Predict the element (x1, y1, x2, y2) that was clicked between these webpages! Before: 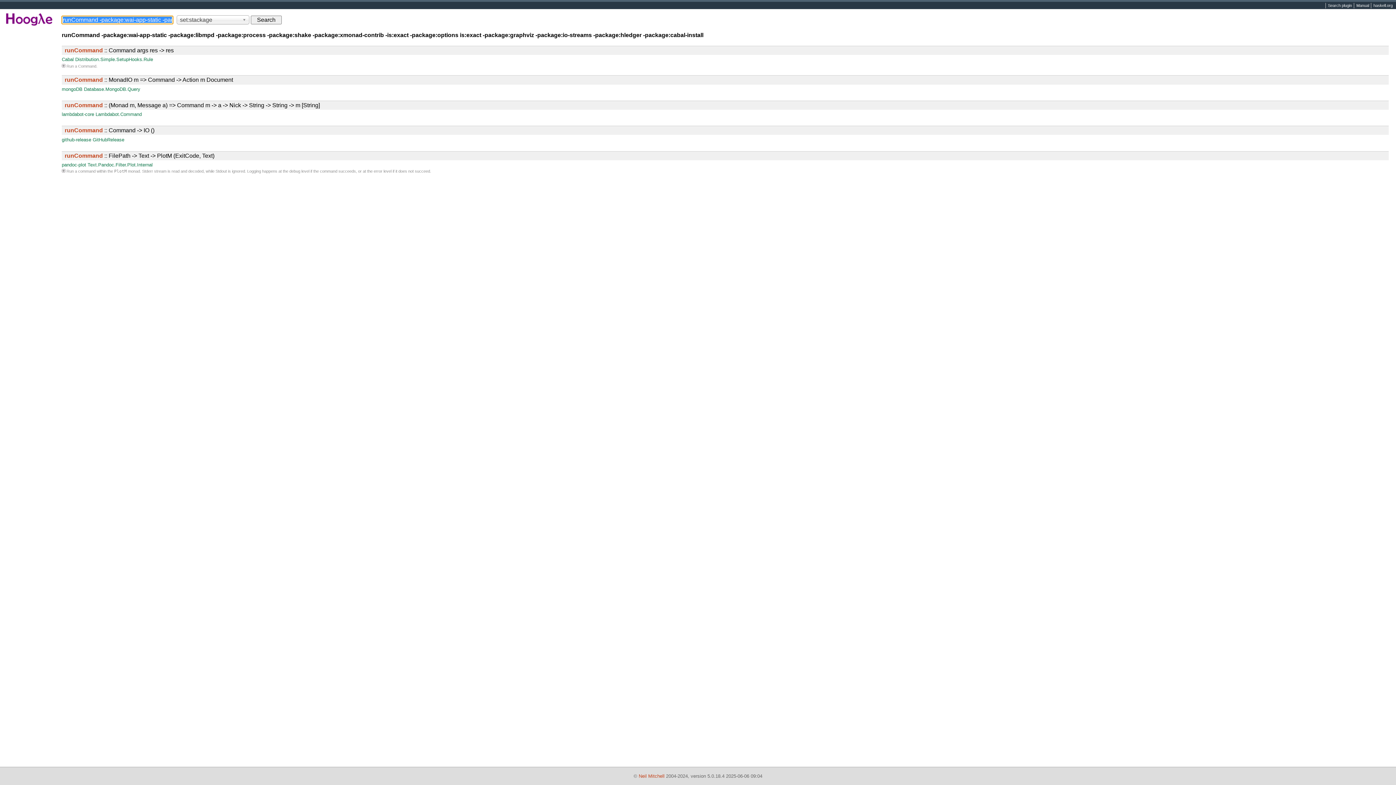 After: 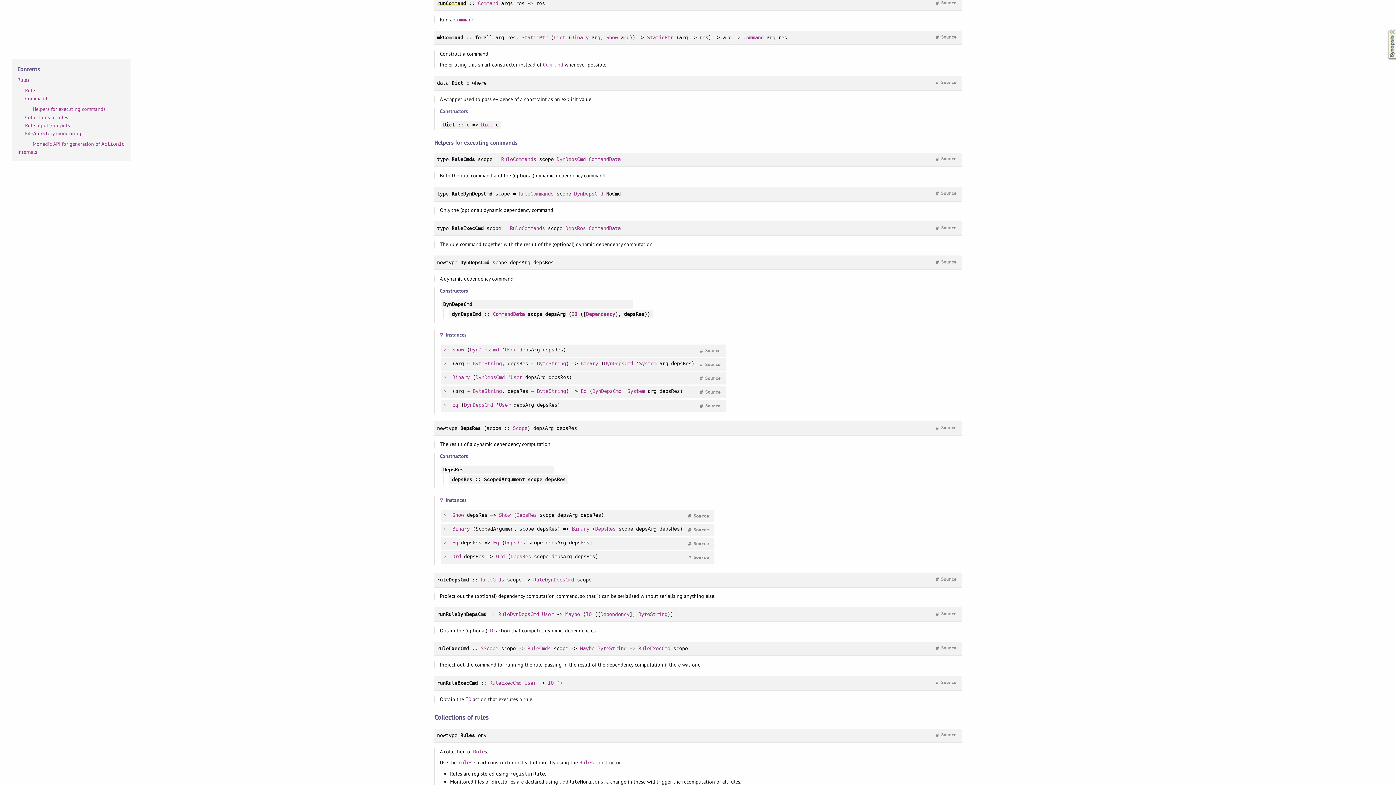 Action: bbox: (64, 47, 173, 53) label: runCommand :: Command args res -> res